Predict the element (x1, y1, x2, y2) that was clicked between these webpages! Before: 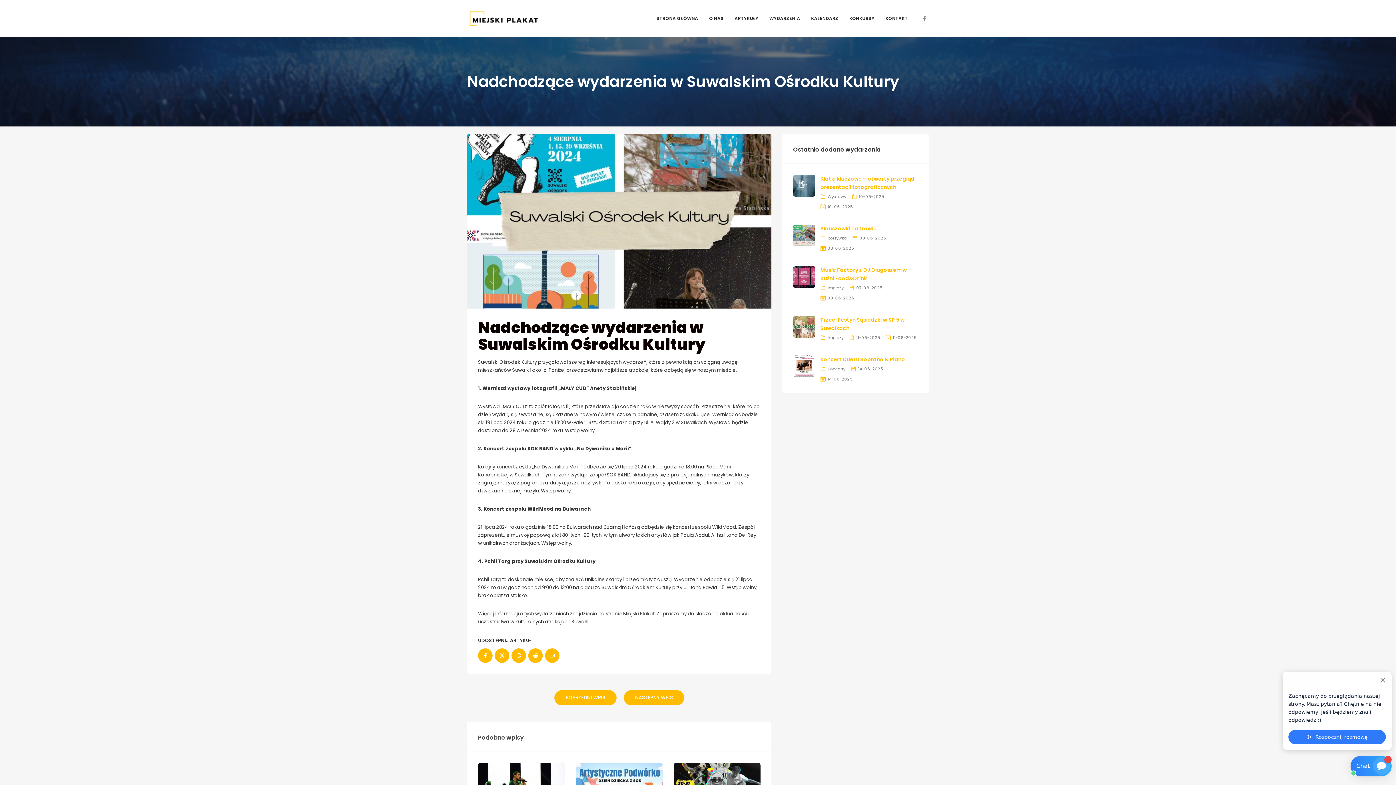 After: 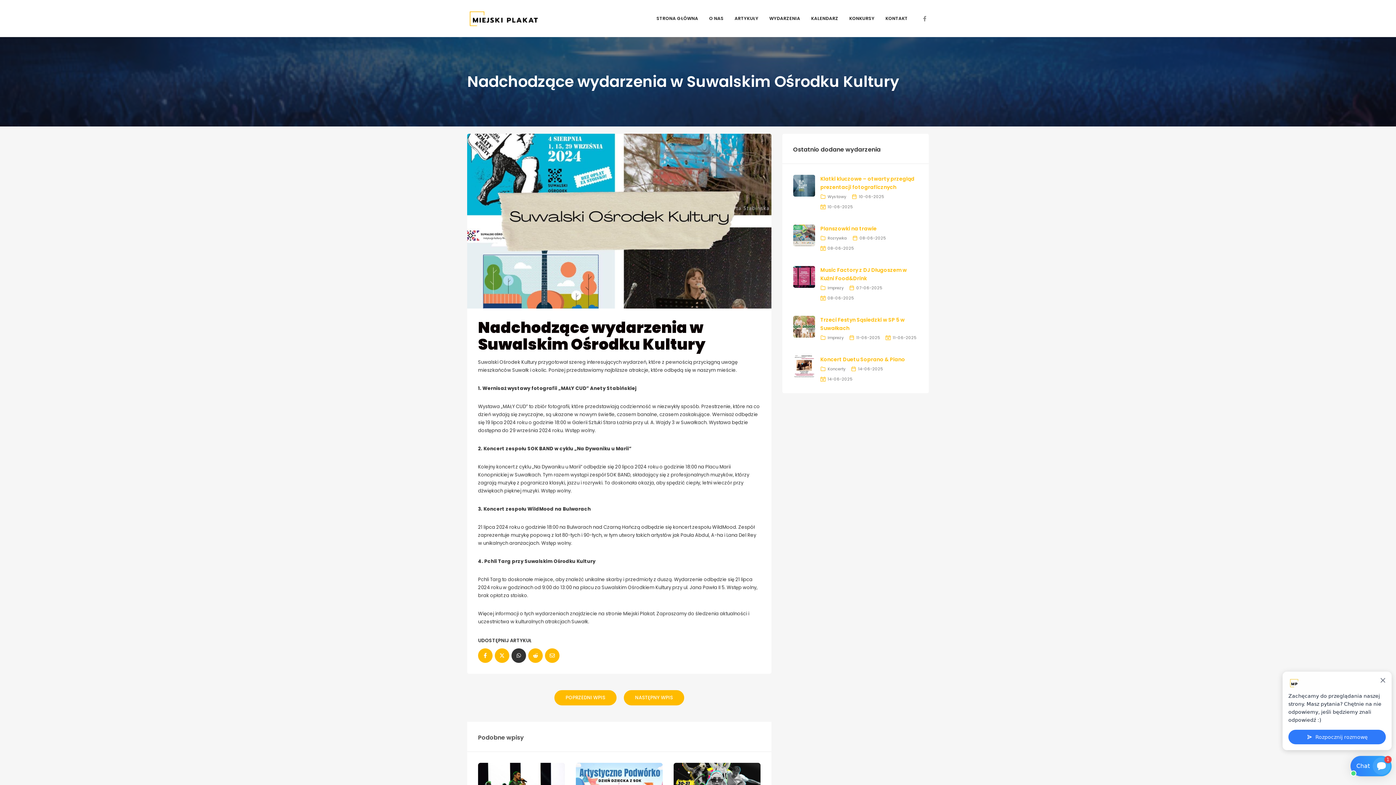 Action: bbox: (511, 648, 526, 663)